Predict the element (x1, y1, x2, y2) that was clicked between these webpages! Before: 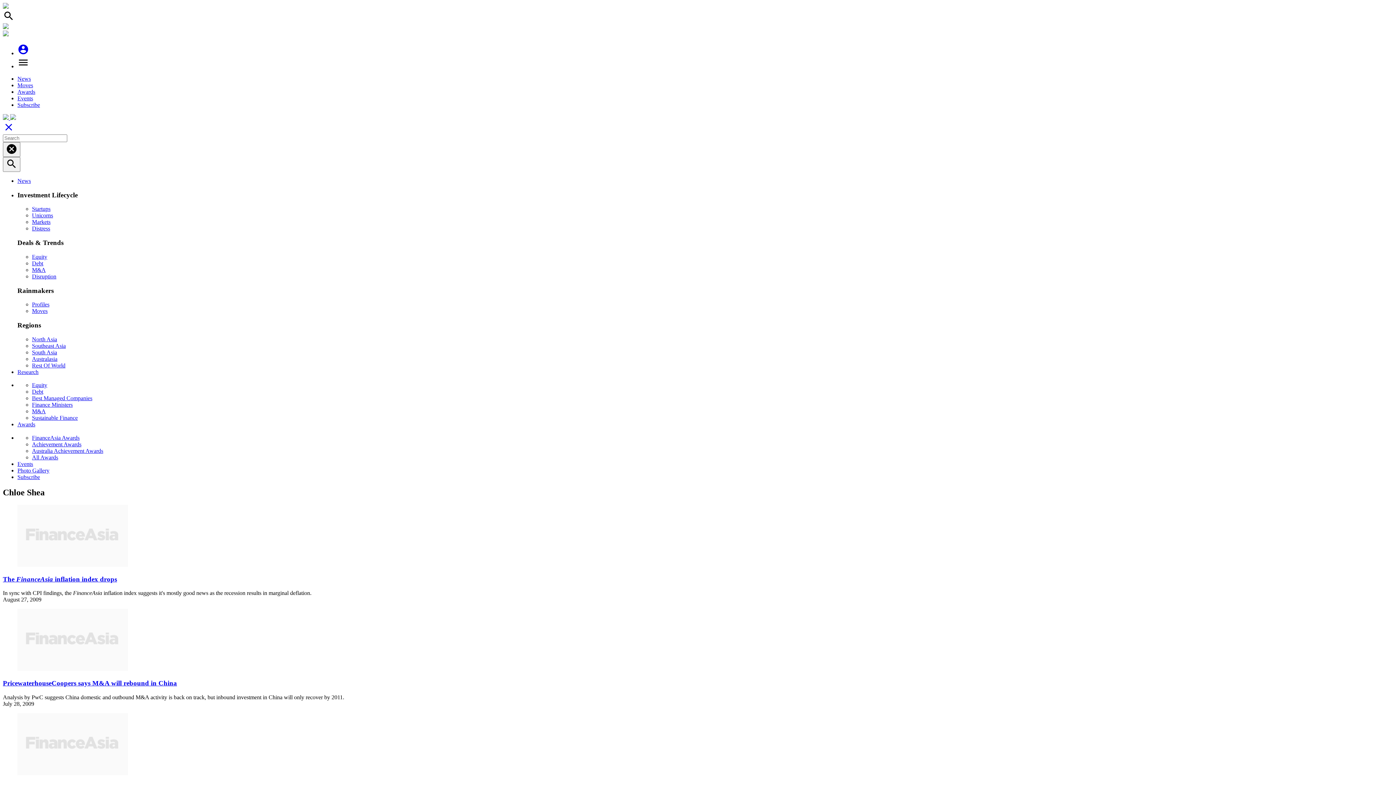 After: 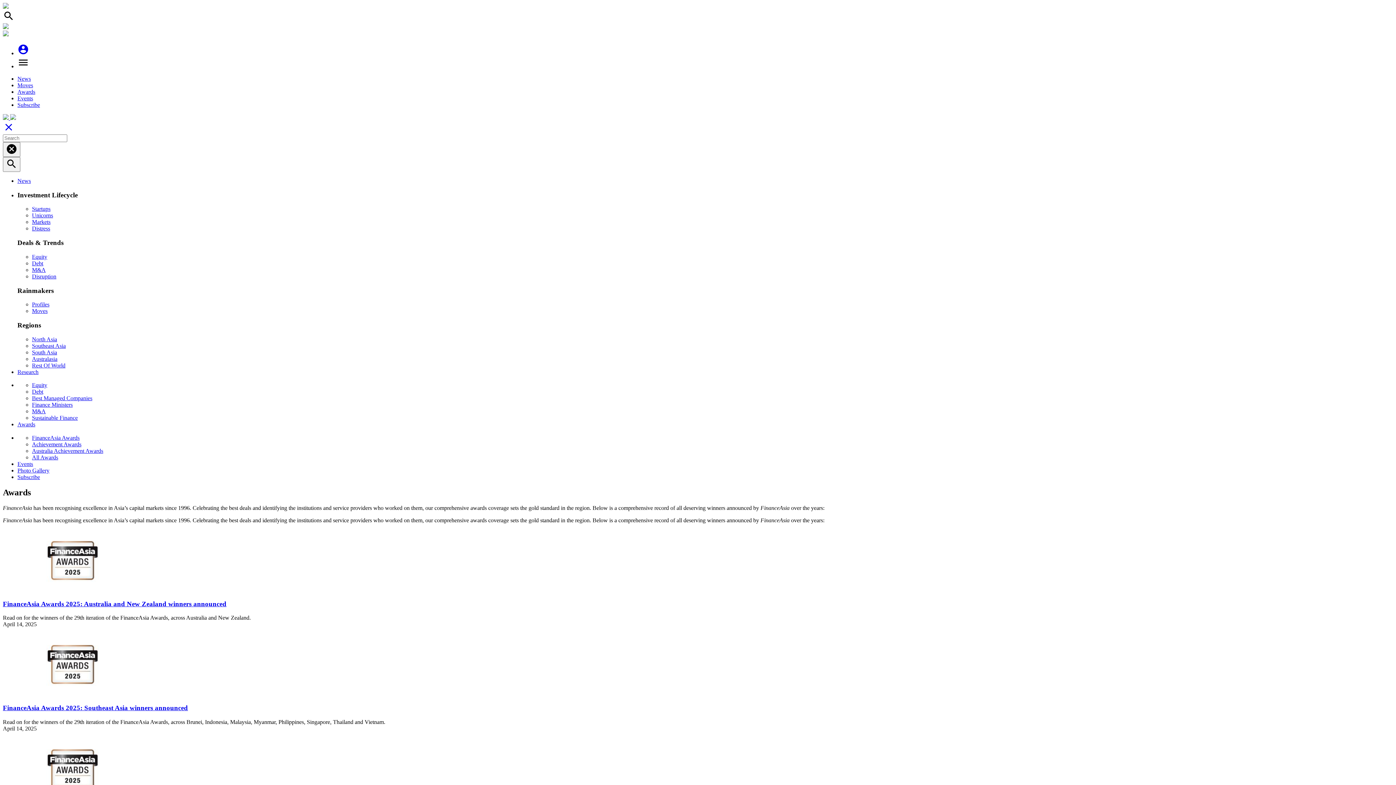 Action: bbox: (17, 88, 35, 94) label: Awards